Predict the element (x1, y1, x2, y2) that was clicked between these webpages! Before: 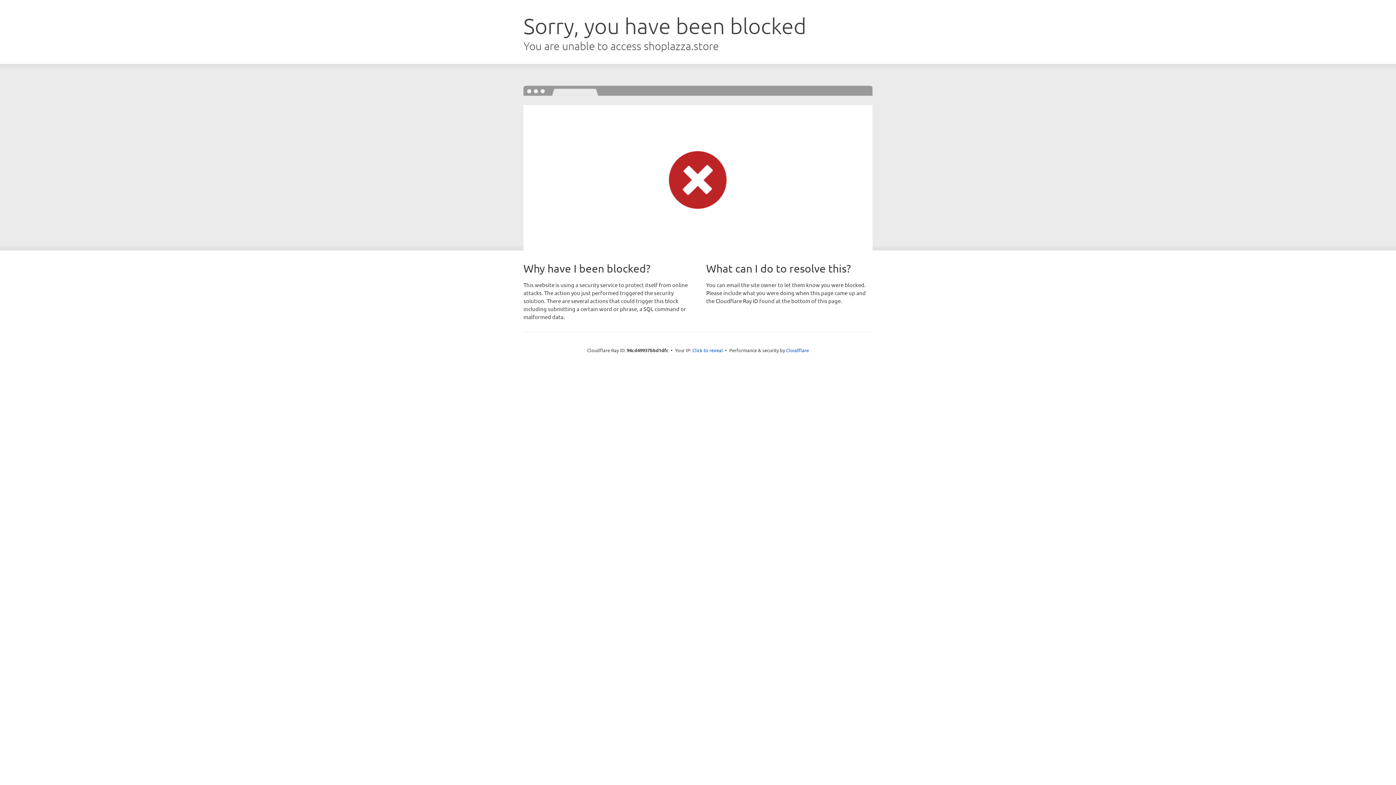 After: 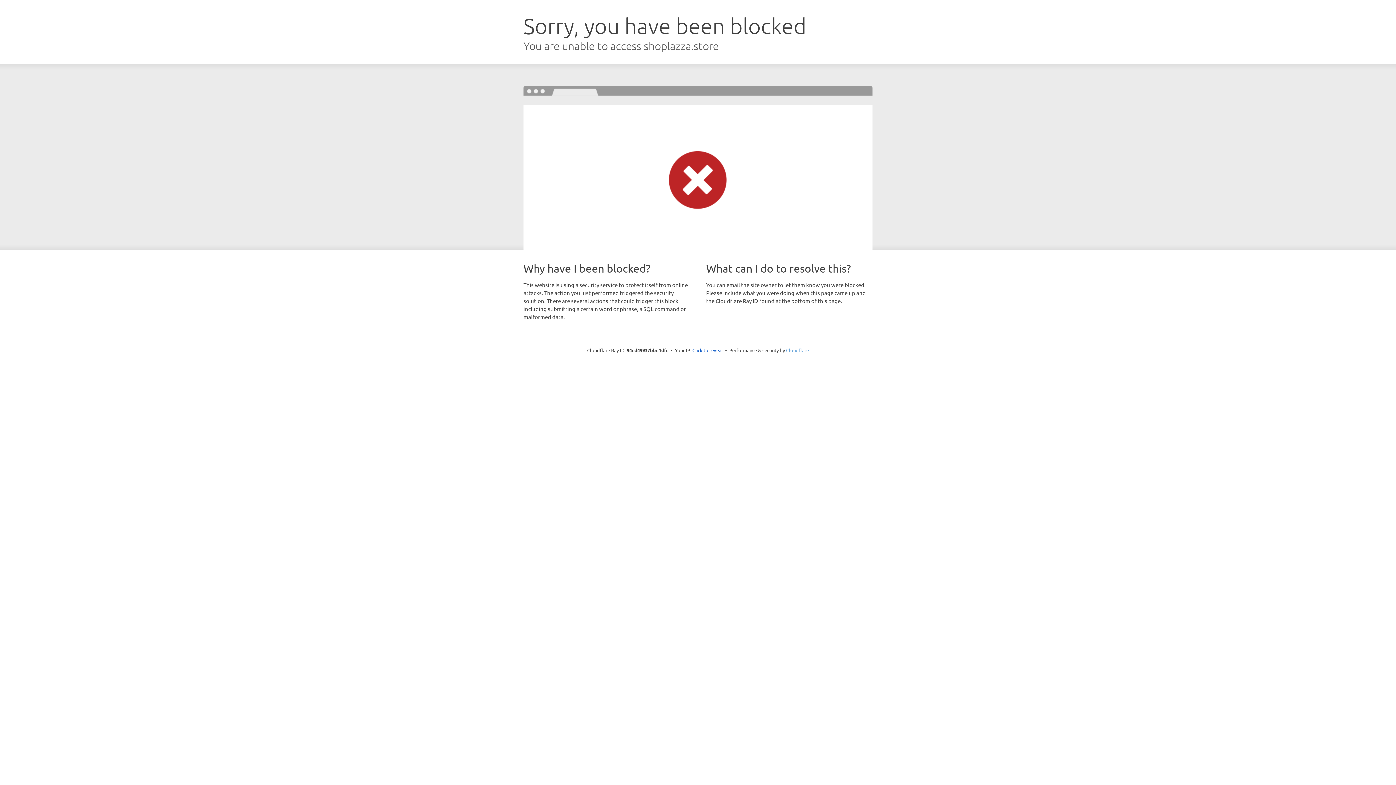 Action: bbox: (786, 347, 809, 353) label: Cloudflare